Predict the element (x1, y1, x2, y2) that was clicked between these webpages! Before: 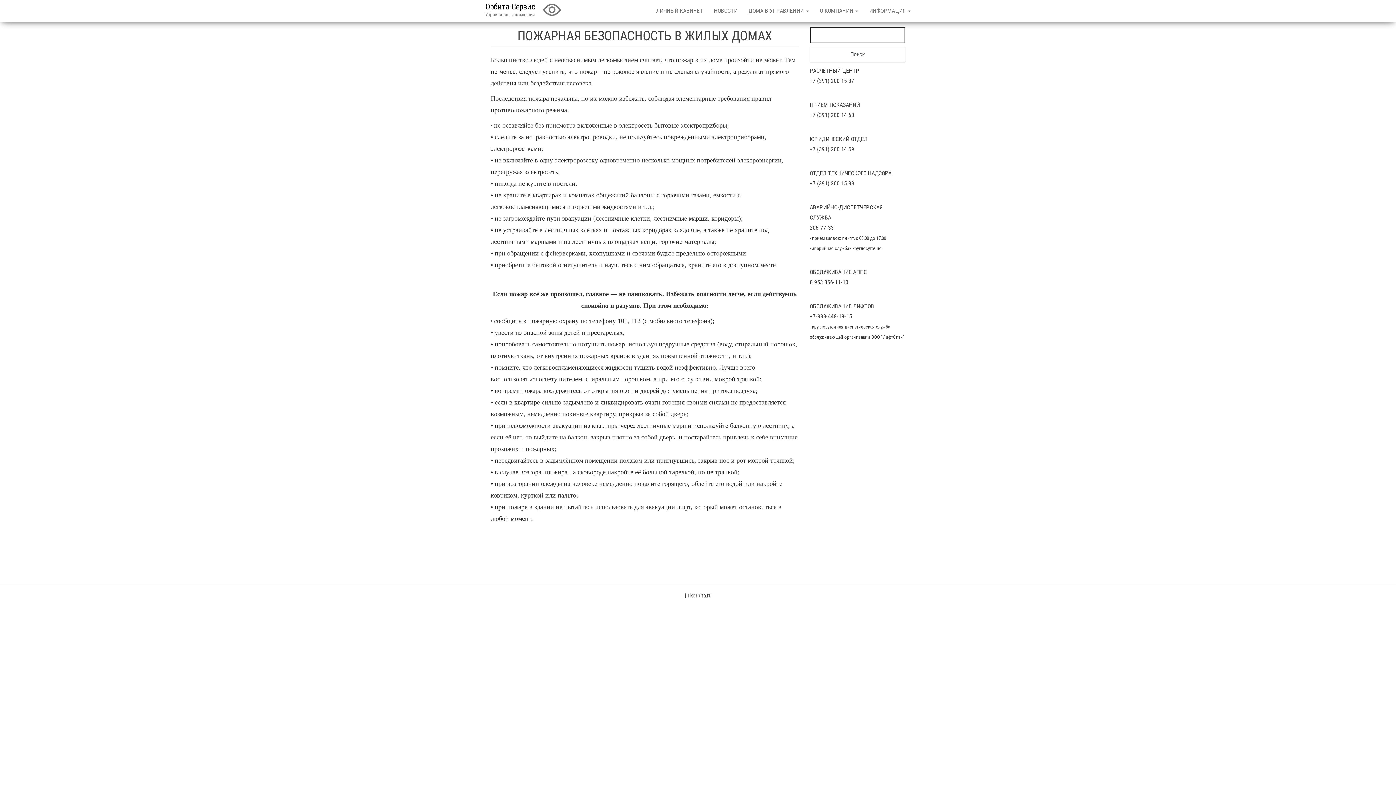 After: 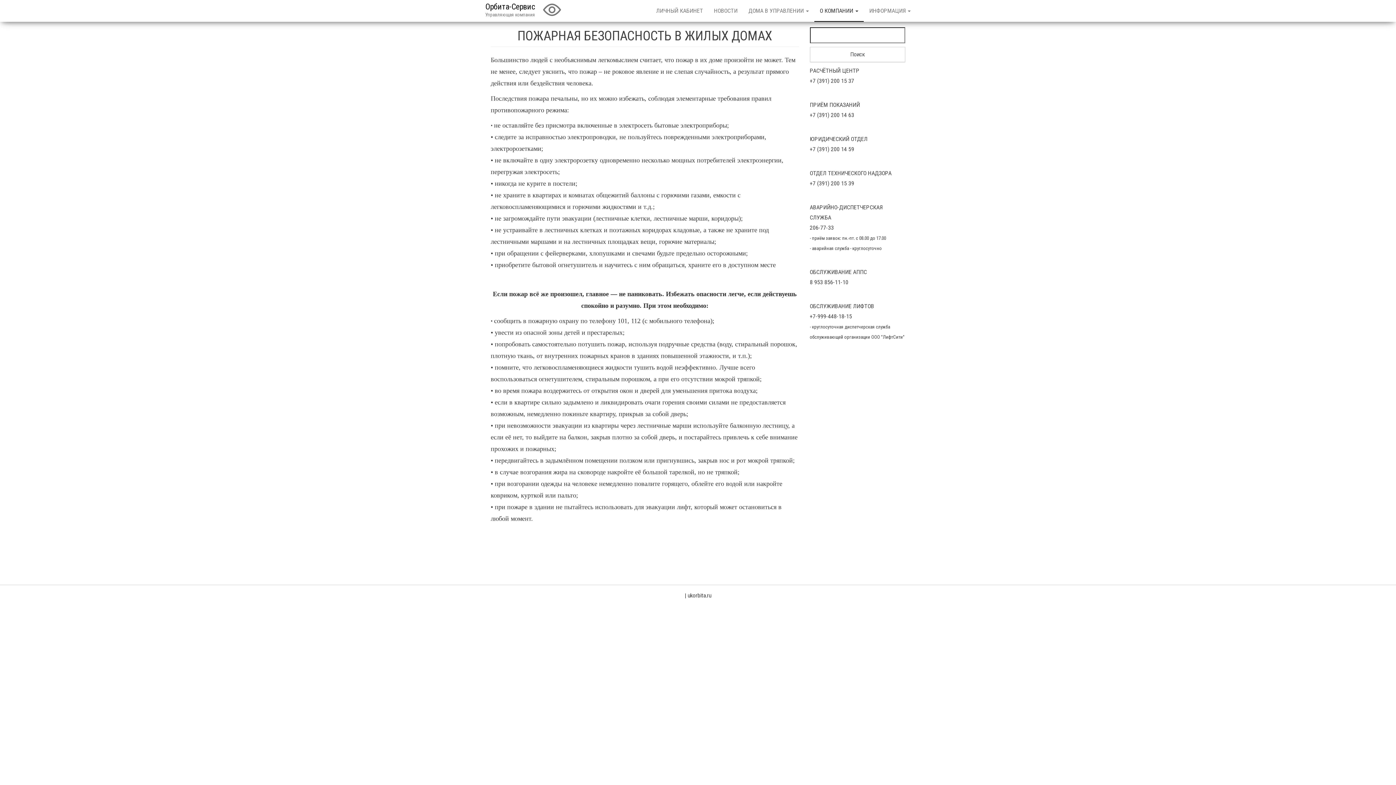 Action: bbox: (814, 0, 864, 21) label: О КОМПАНИИ 